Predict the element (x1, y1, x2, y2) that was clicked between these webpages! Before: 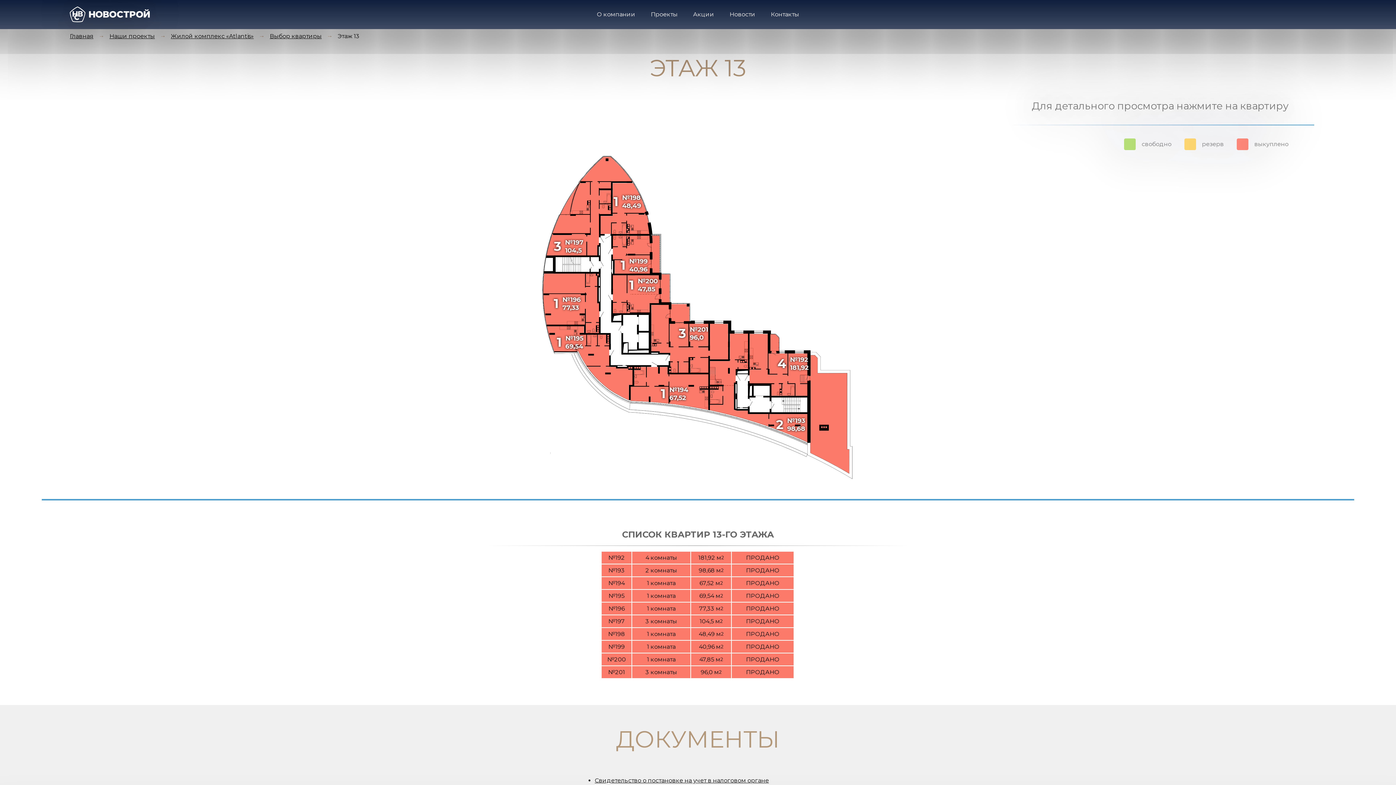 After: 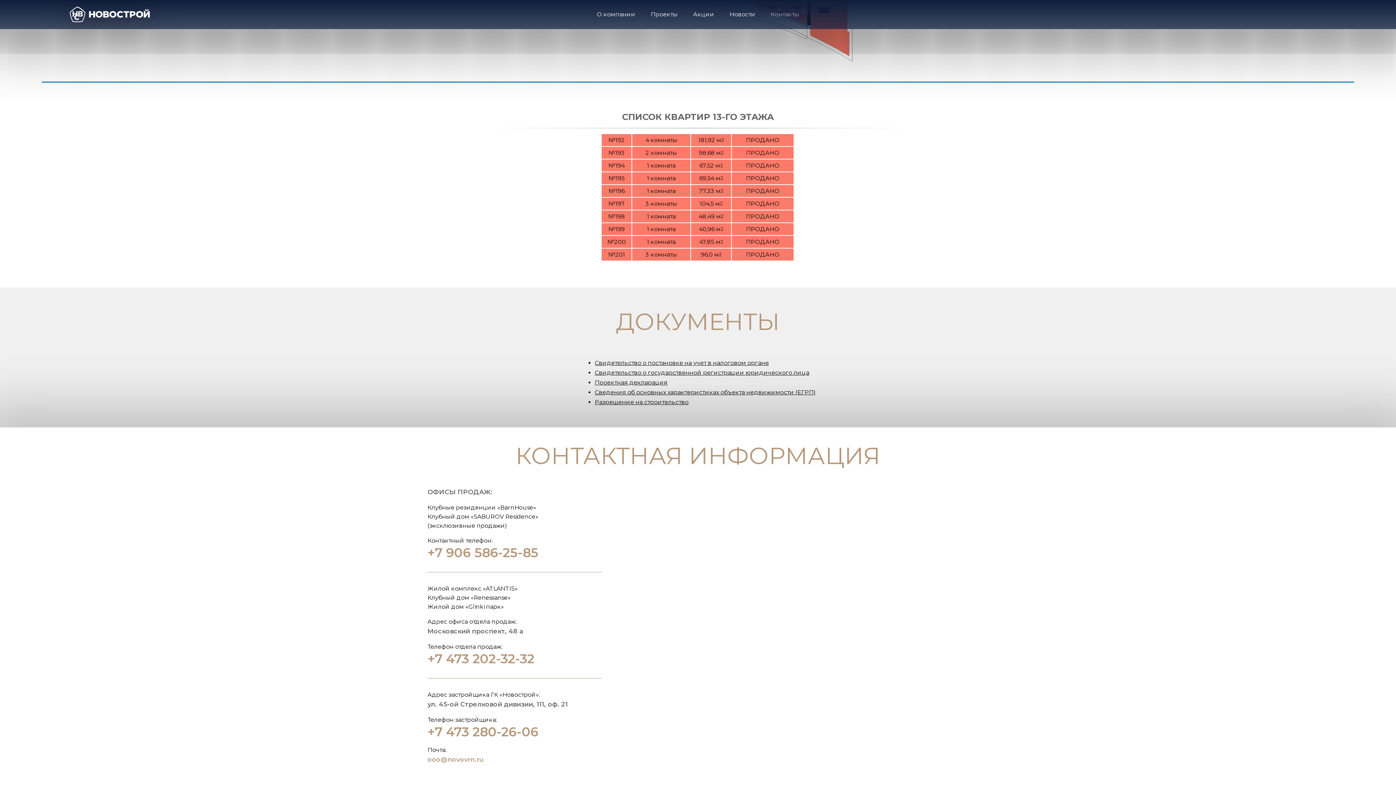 Action: label: Контакты bbox: (766, 6, 804, 26)